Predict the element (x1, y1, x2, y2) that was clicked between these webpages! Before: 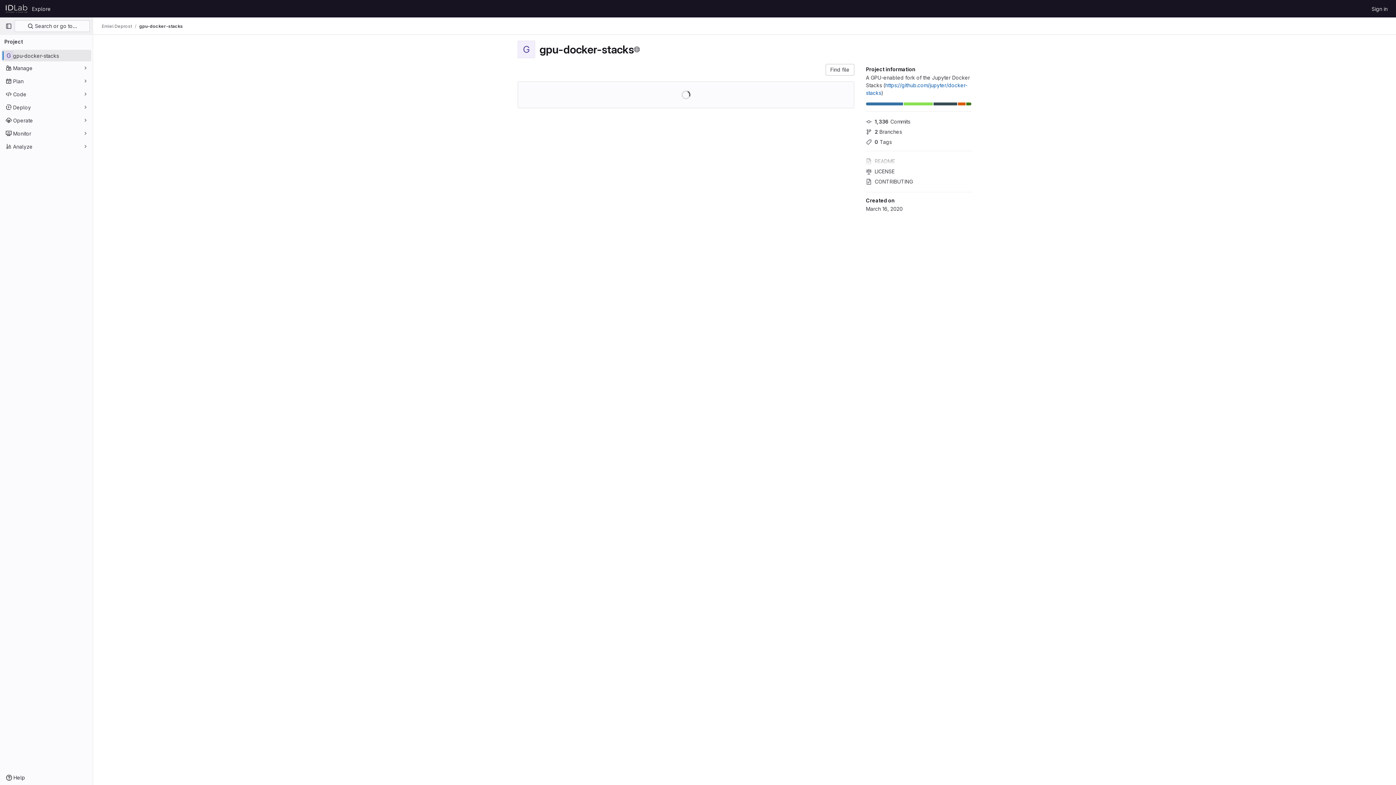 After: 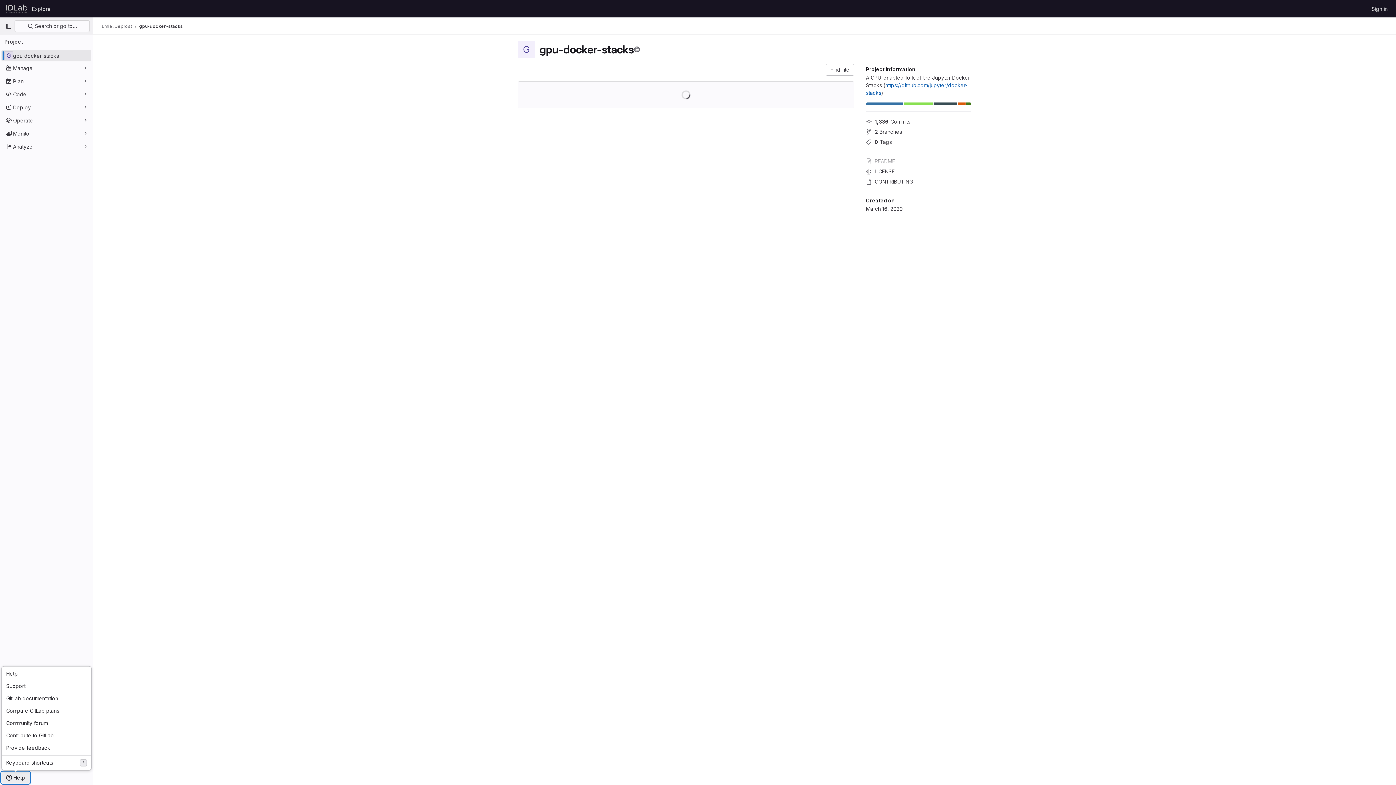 Action: label: Help bbox: (1, 772, 29, 784)